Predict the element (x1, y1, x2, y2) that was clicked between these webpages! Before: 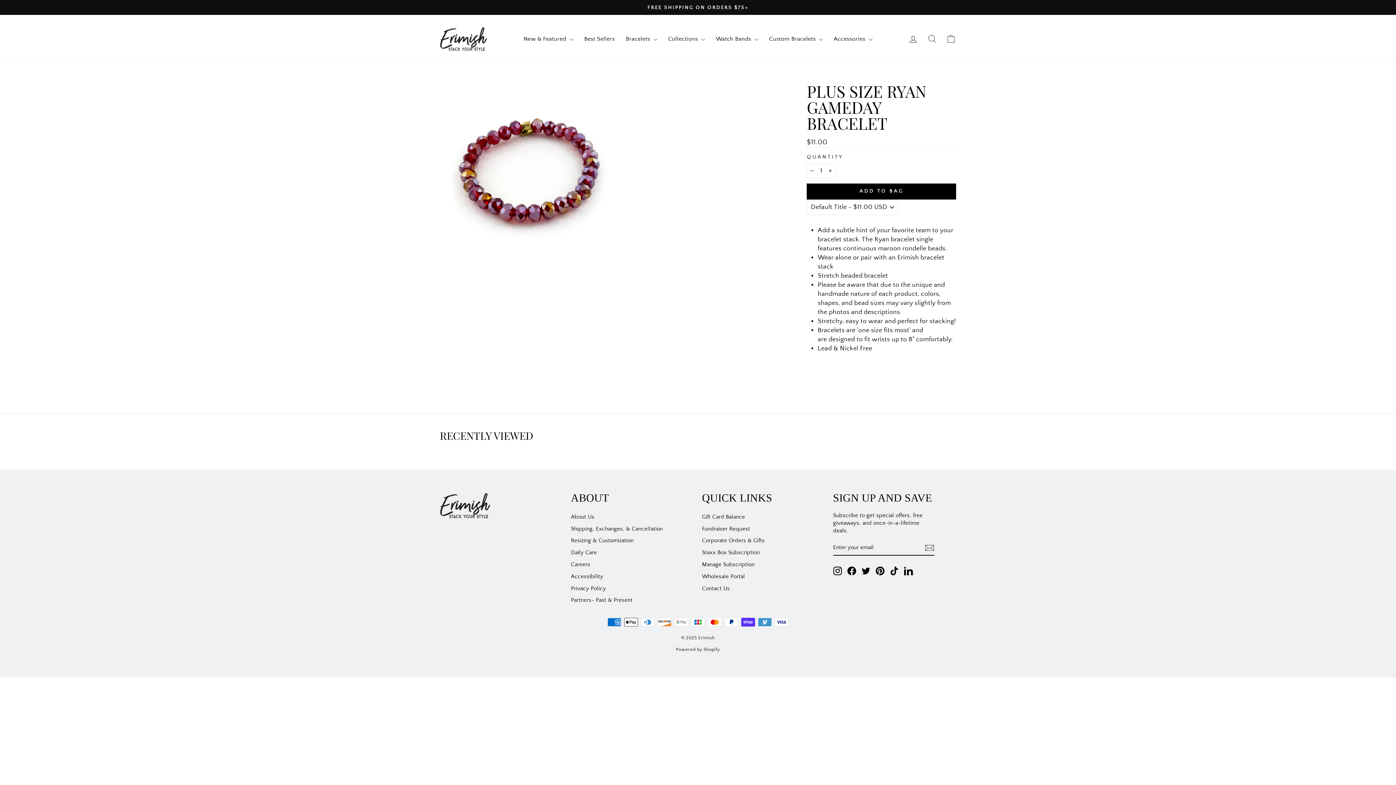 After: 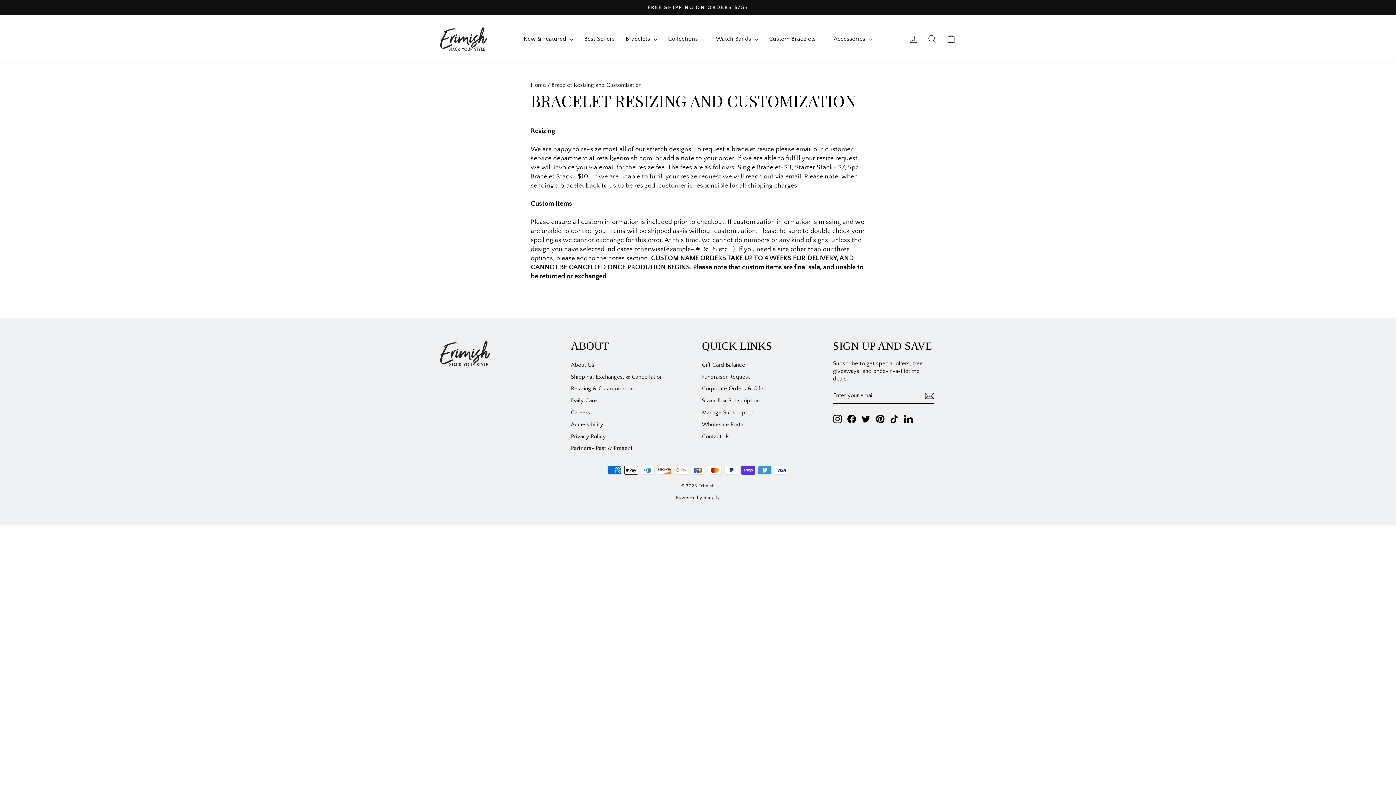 Action: label: Resizing & Customization bbox: (571, 535, 633, 546)